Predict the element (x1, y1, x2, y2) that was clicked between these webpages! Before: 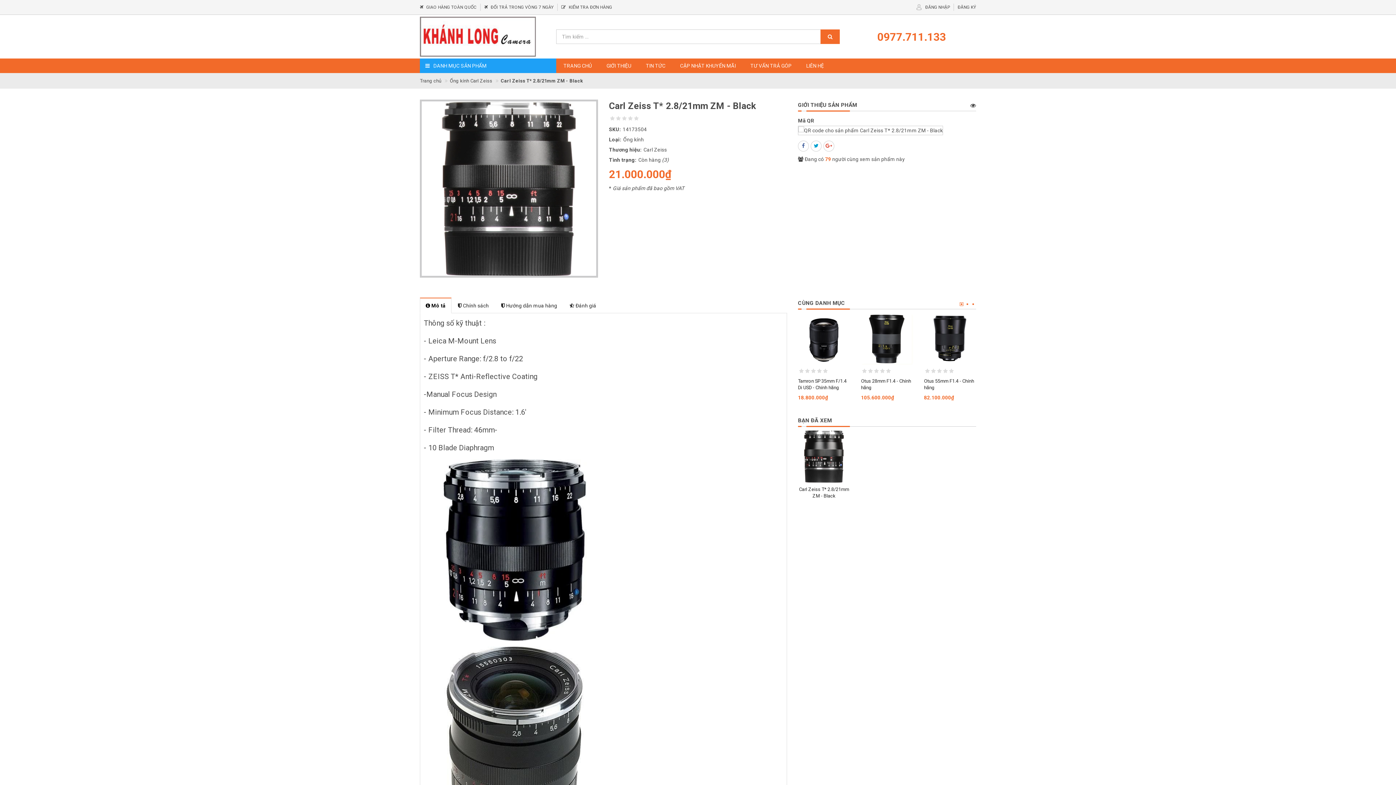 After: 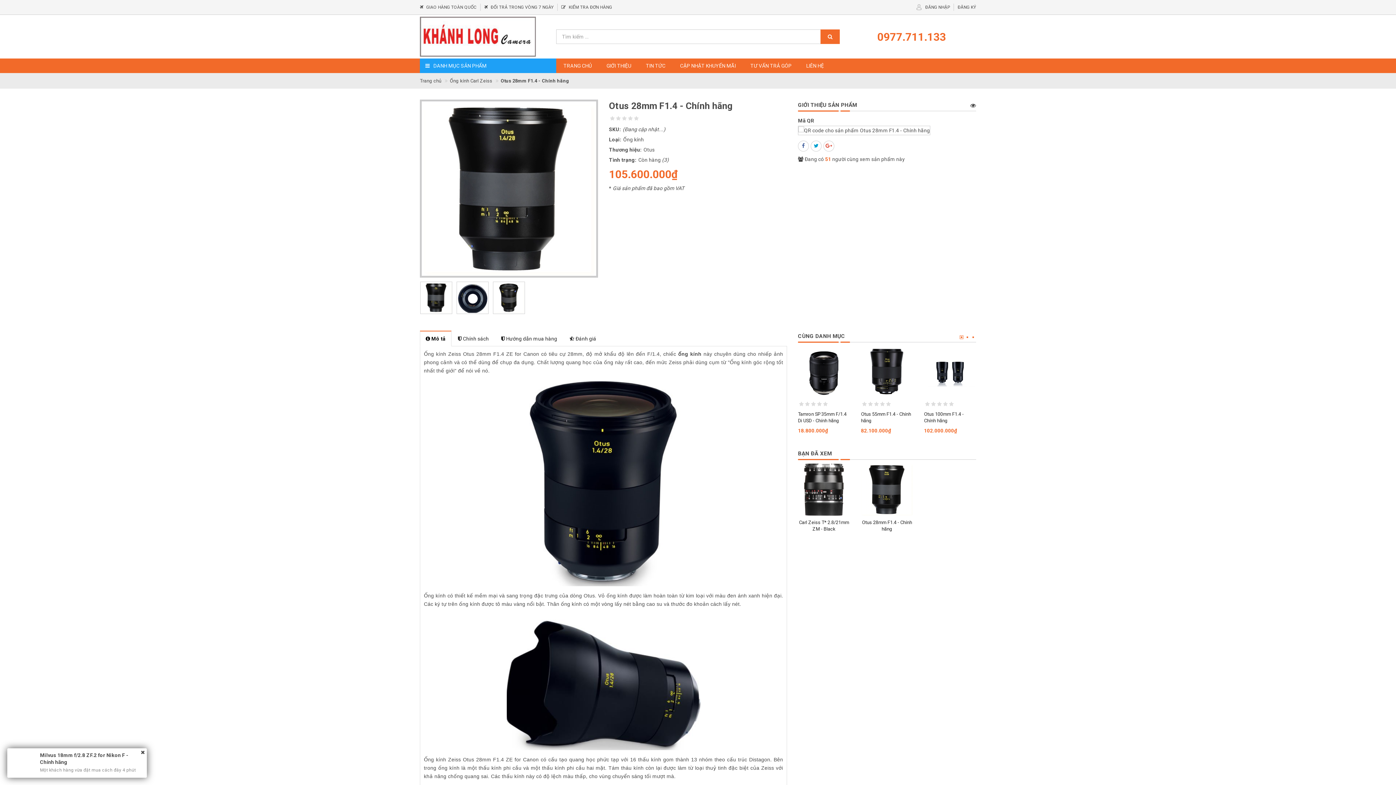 Action: bbox: (861, 313, 913, 365)